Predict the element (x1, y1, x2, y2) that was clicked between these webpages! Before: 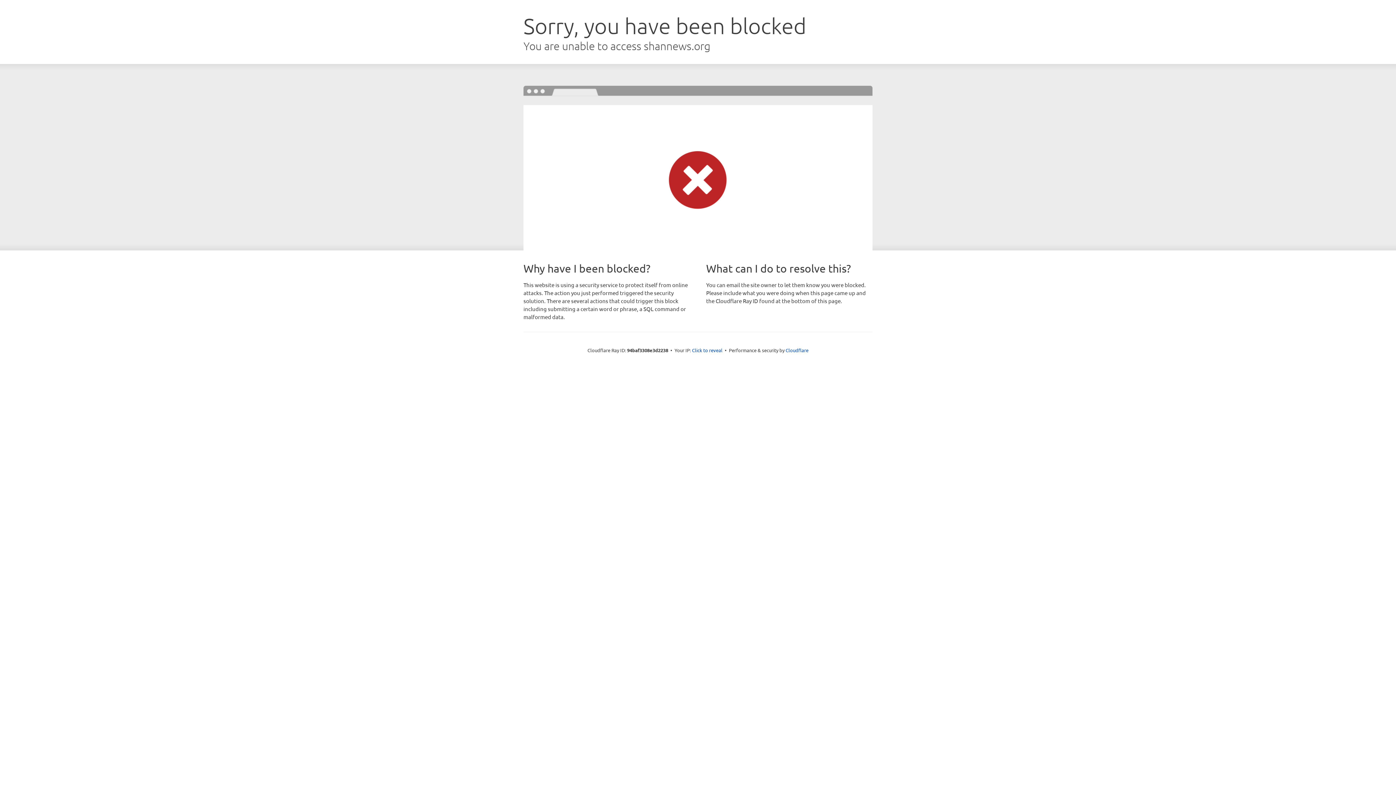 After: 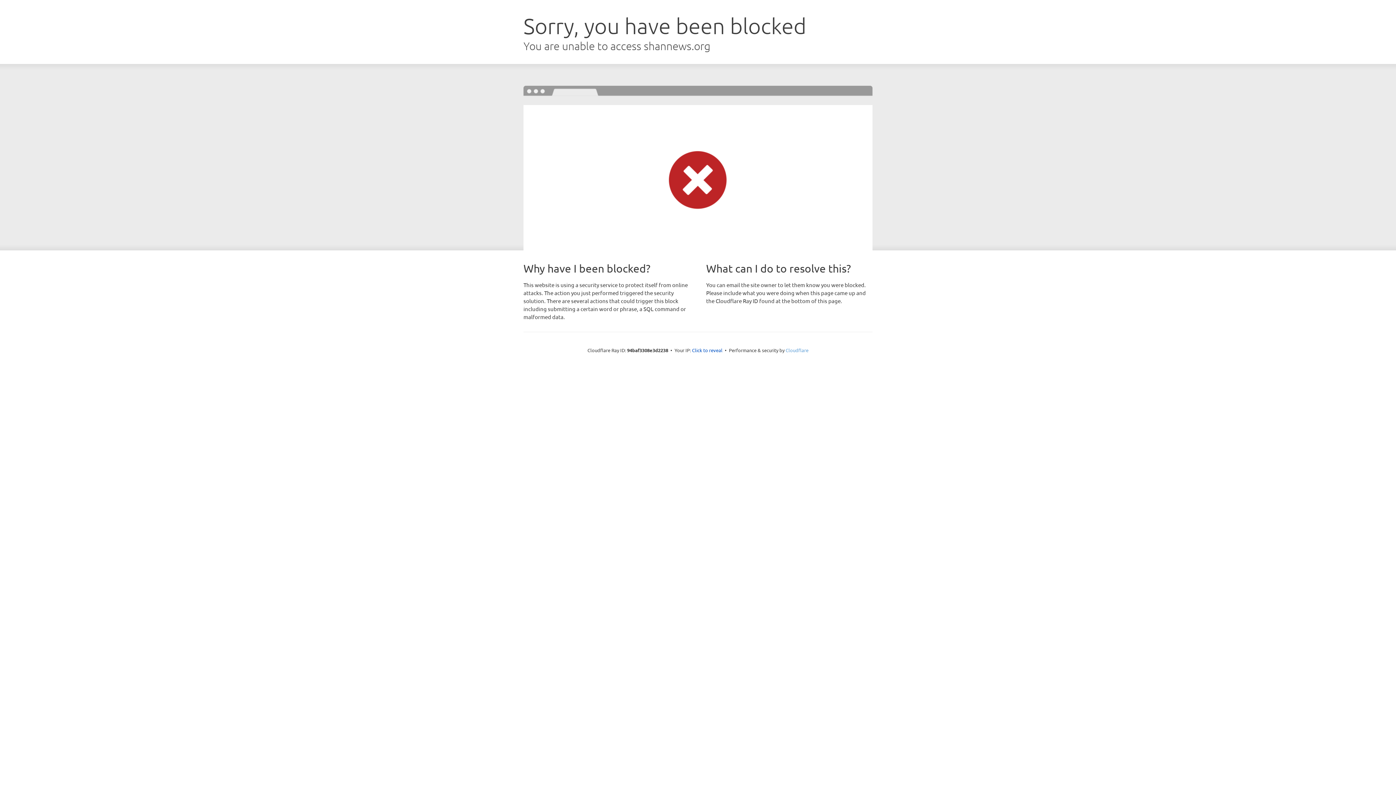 Action: bbox: (785, 347, 808, 353) label: Cloudflare